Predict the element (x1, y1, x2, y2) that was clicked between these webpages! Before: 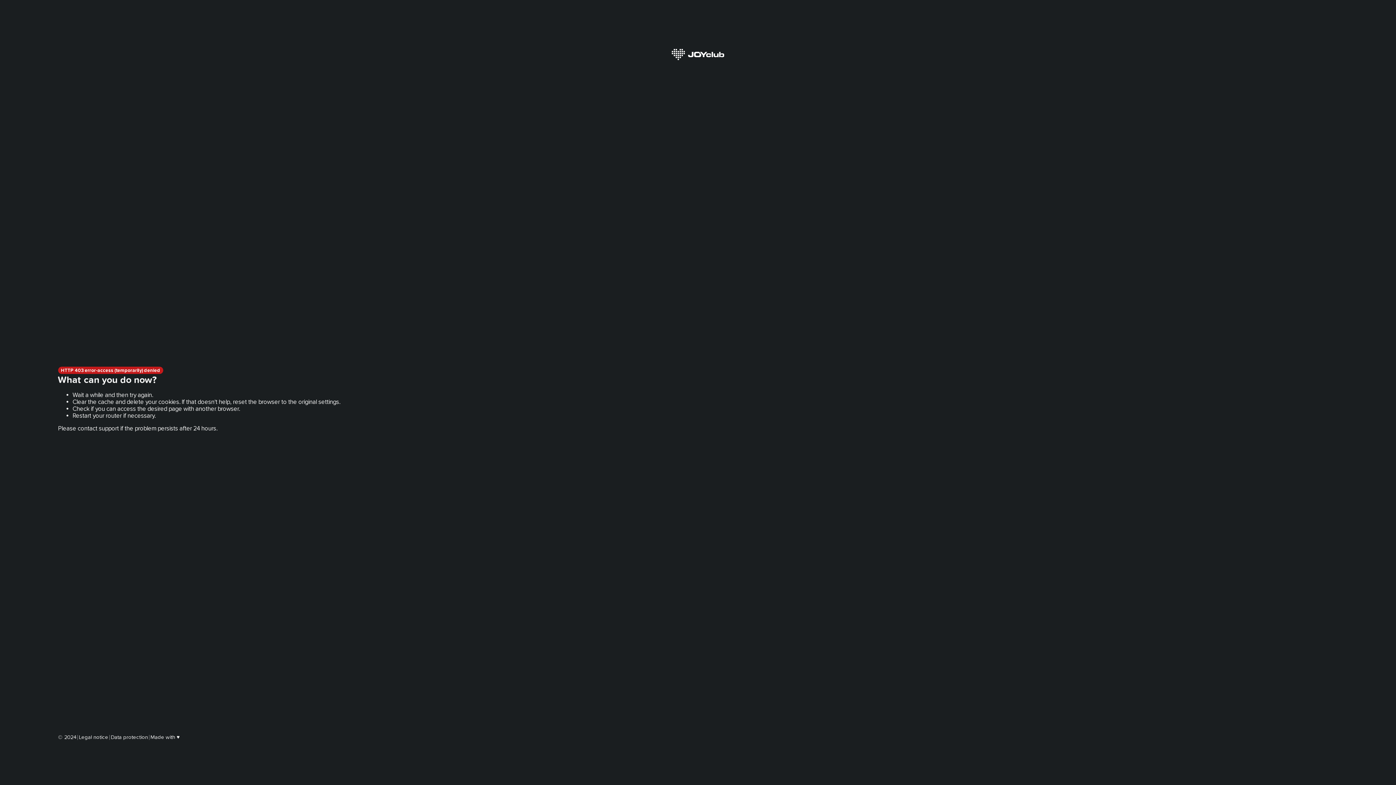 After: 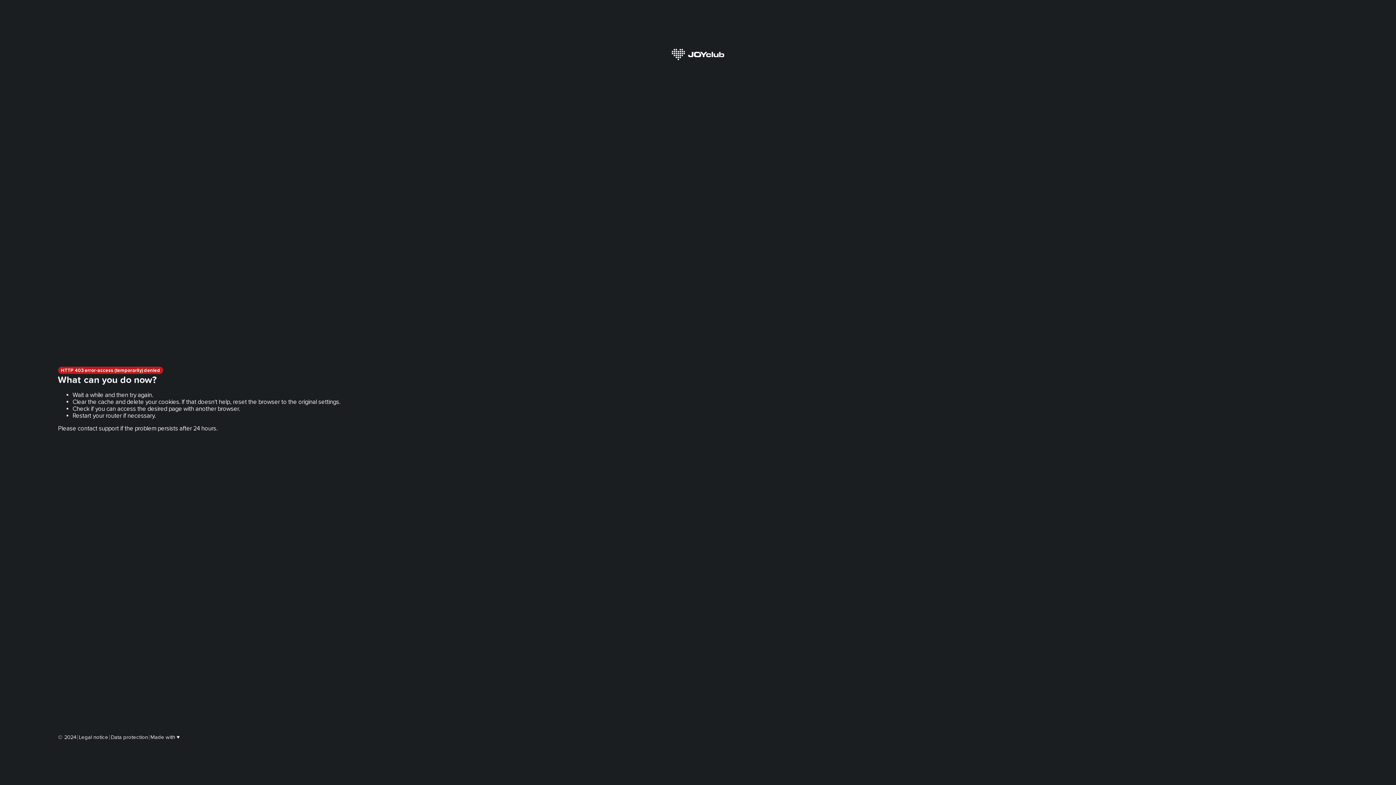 Action: label: Legal notice bbox: (78, 734, 108, 740)